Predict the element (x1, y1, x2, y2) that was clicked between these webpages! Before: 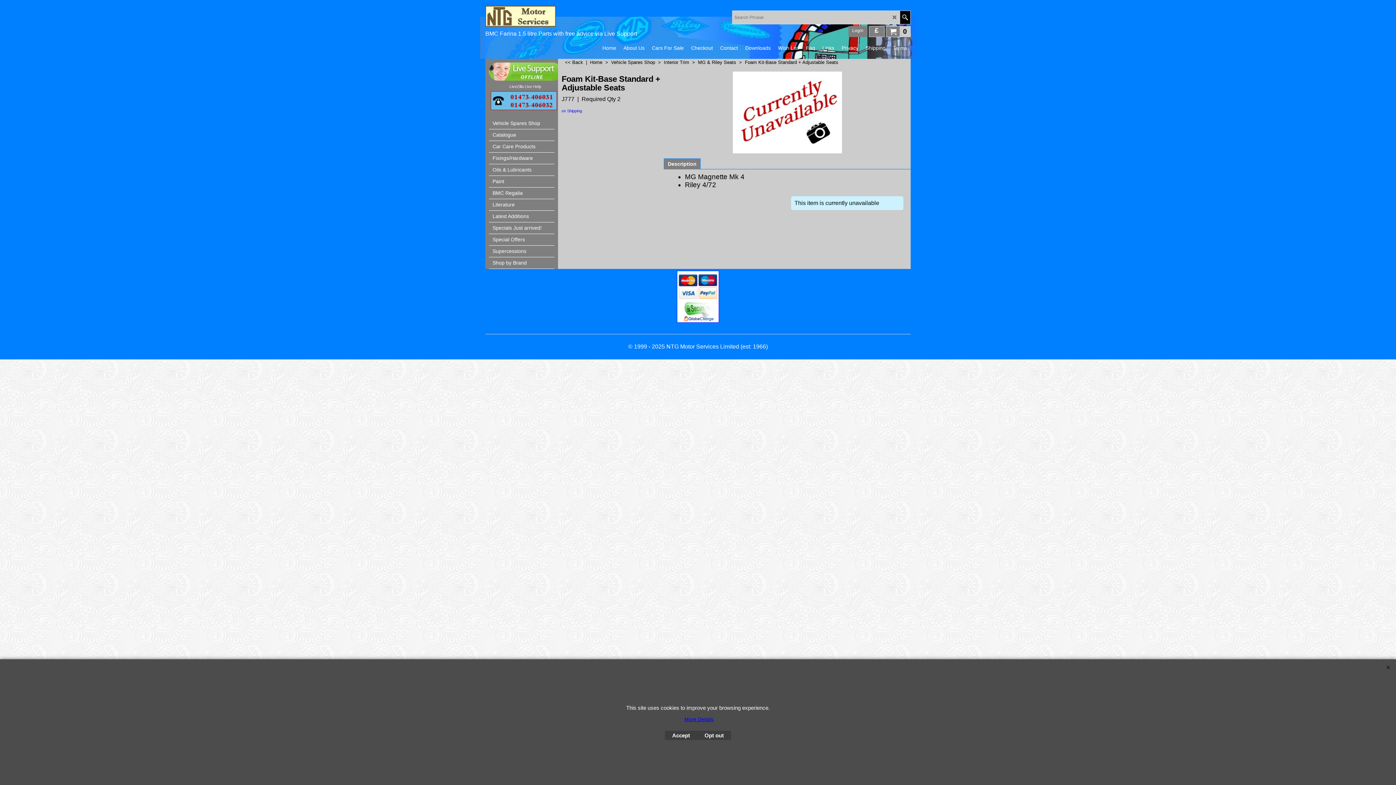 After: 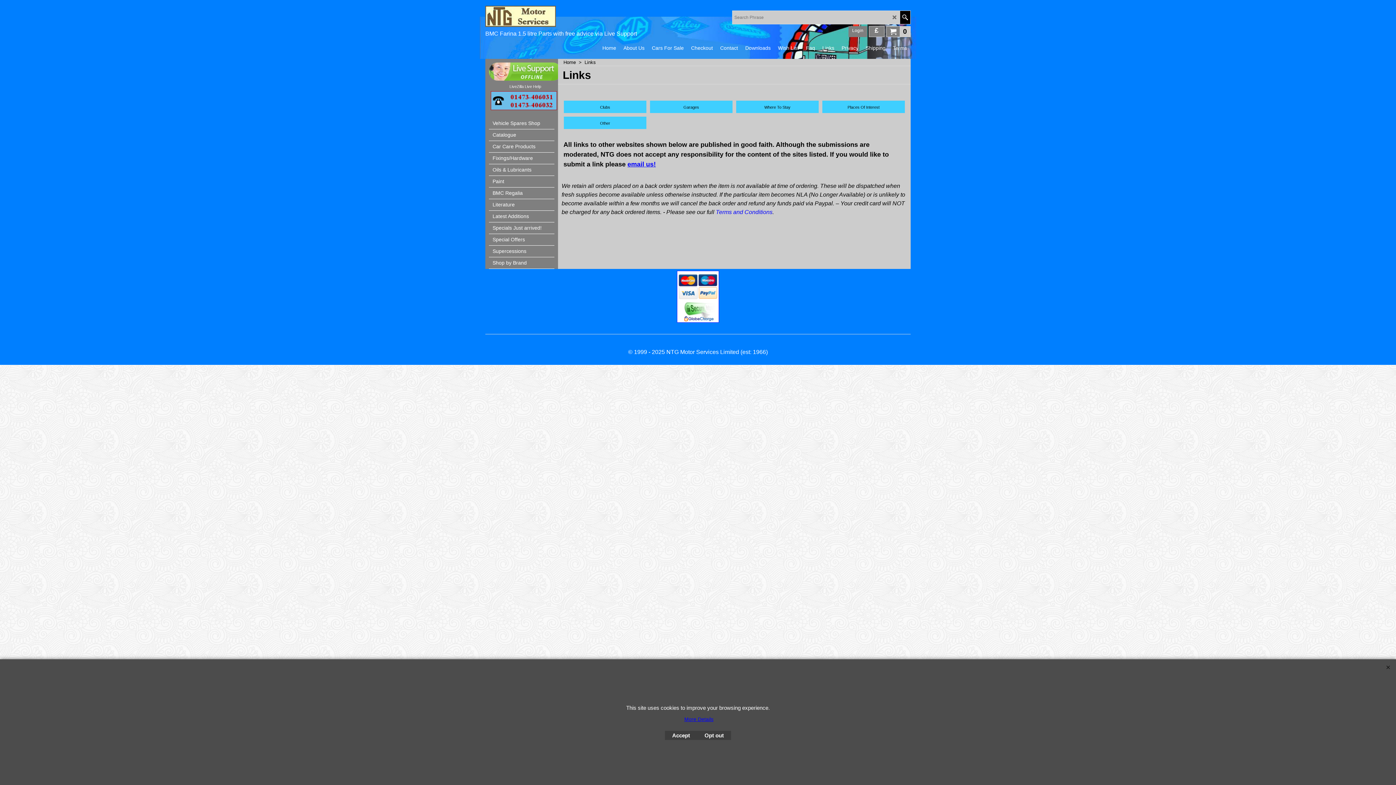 Action: label: Links bbox: (818, 42, 838, 53)